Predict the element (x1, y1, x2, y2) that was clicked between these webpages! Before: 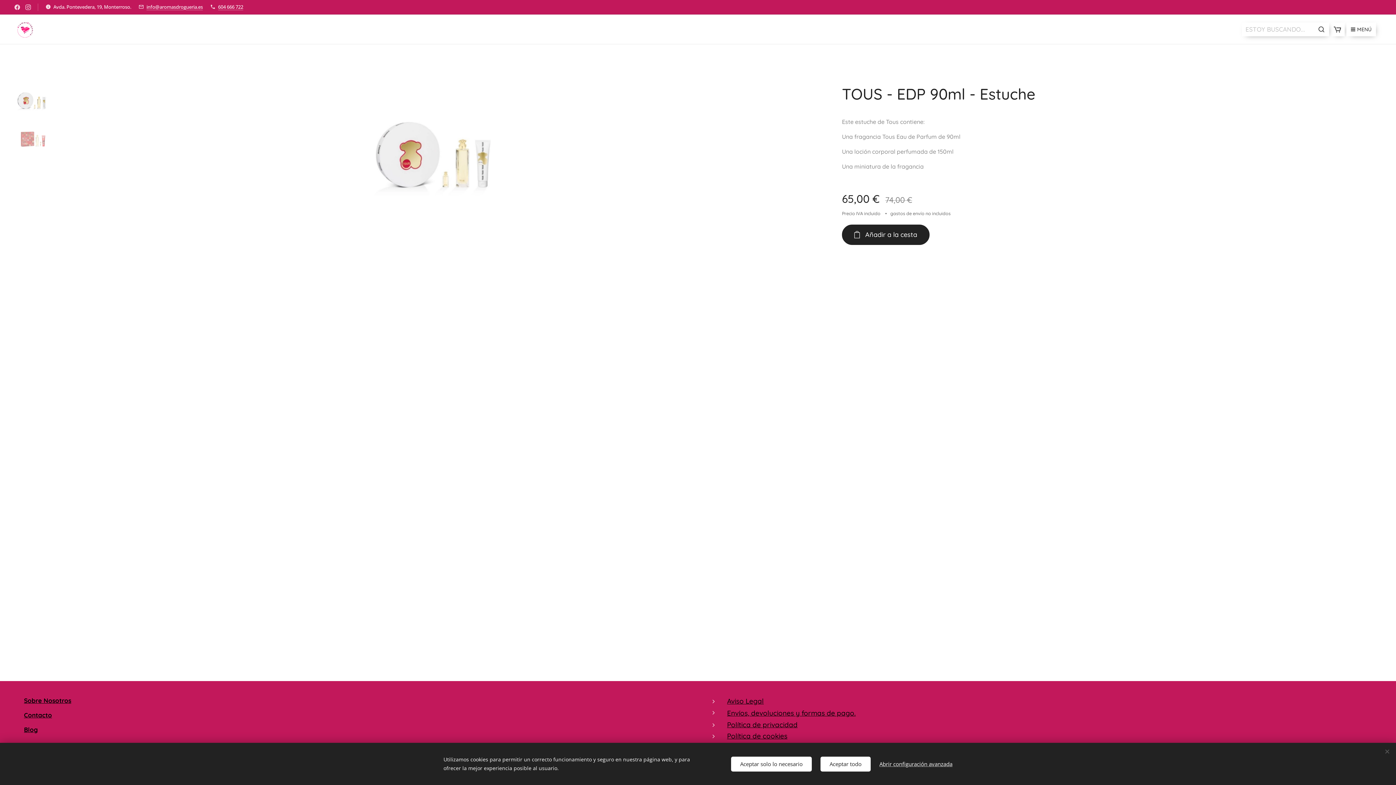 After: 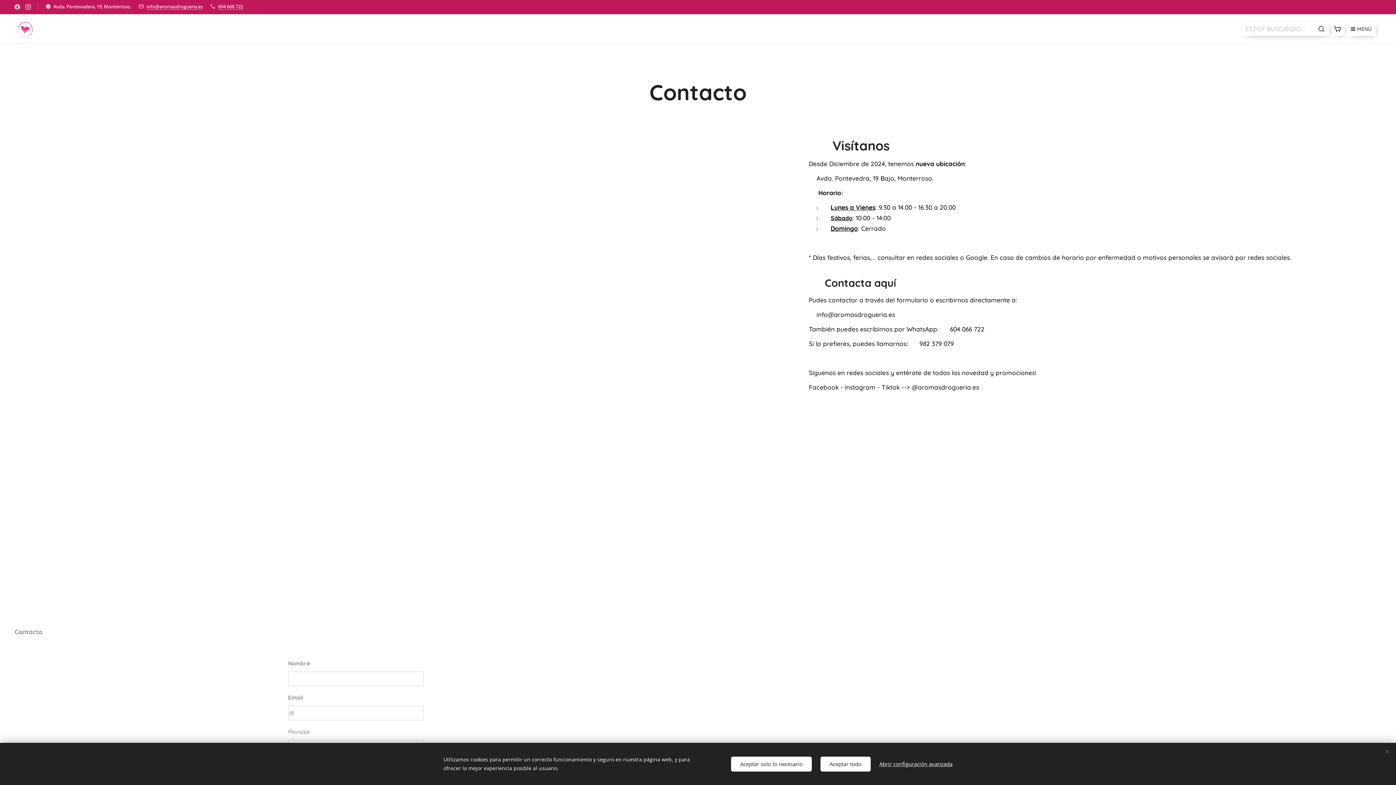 Action: bbox: (24, 711, 52, 719) label: Contacto